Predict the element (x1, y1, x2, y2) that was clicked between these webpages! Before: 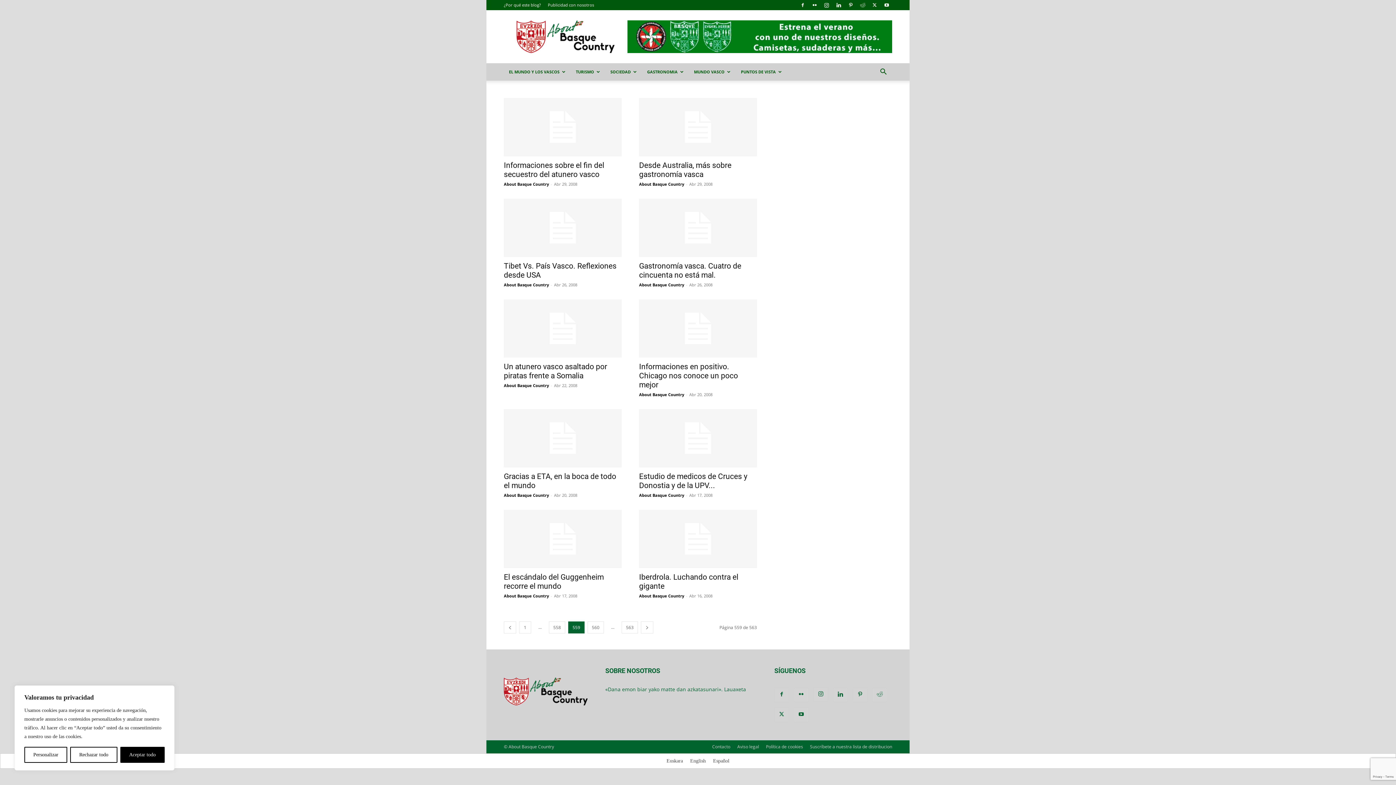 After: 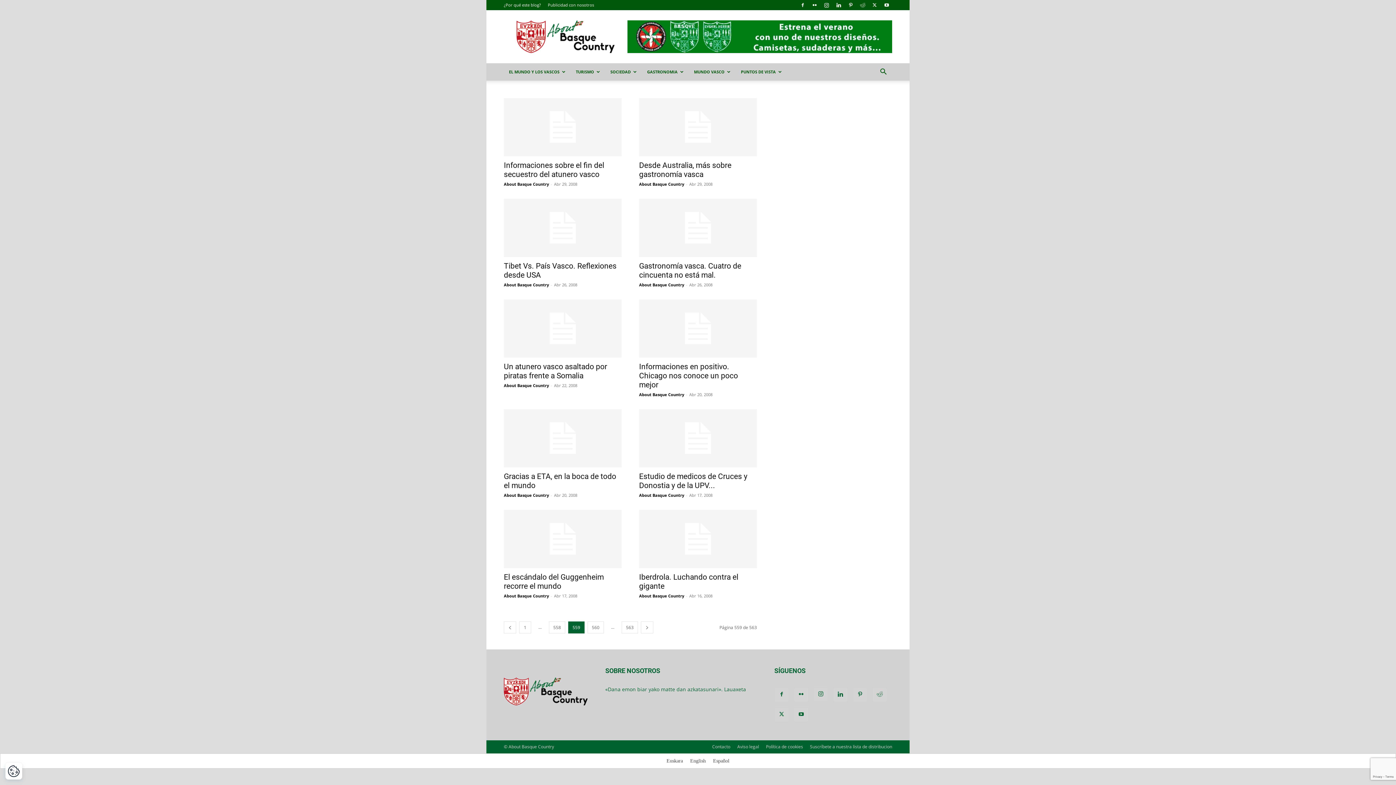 Action: bbox: (70, 747, 117, 763) label: Rechazar todo